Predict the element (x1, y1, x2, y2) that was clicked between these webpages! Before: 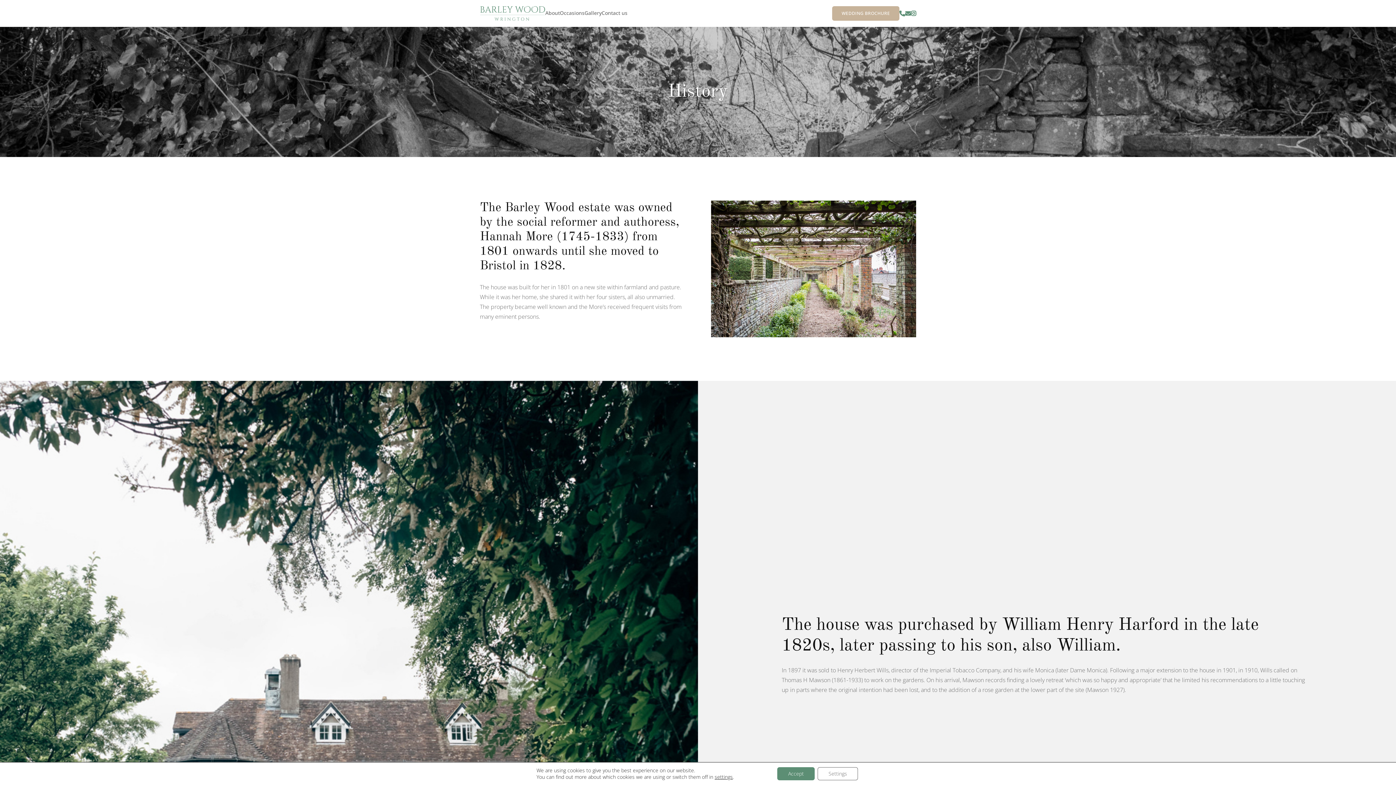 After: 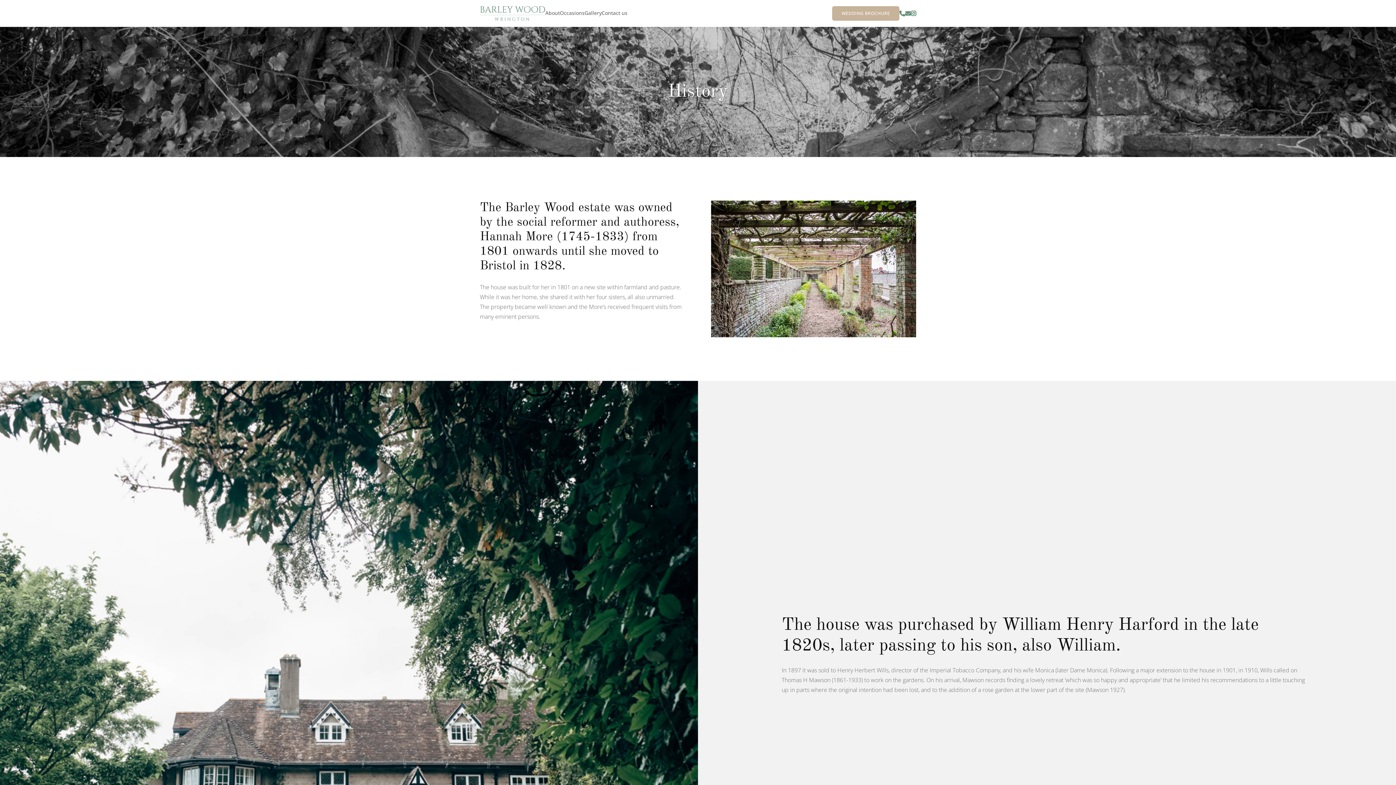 Action: label: Accept bbox: (777, 767, 814, 780)